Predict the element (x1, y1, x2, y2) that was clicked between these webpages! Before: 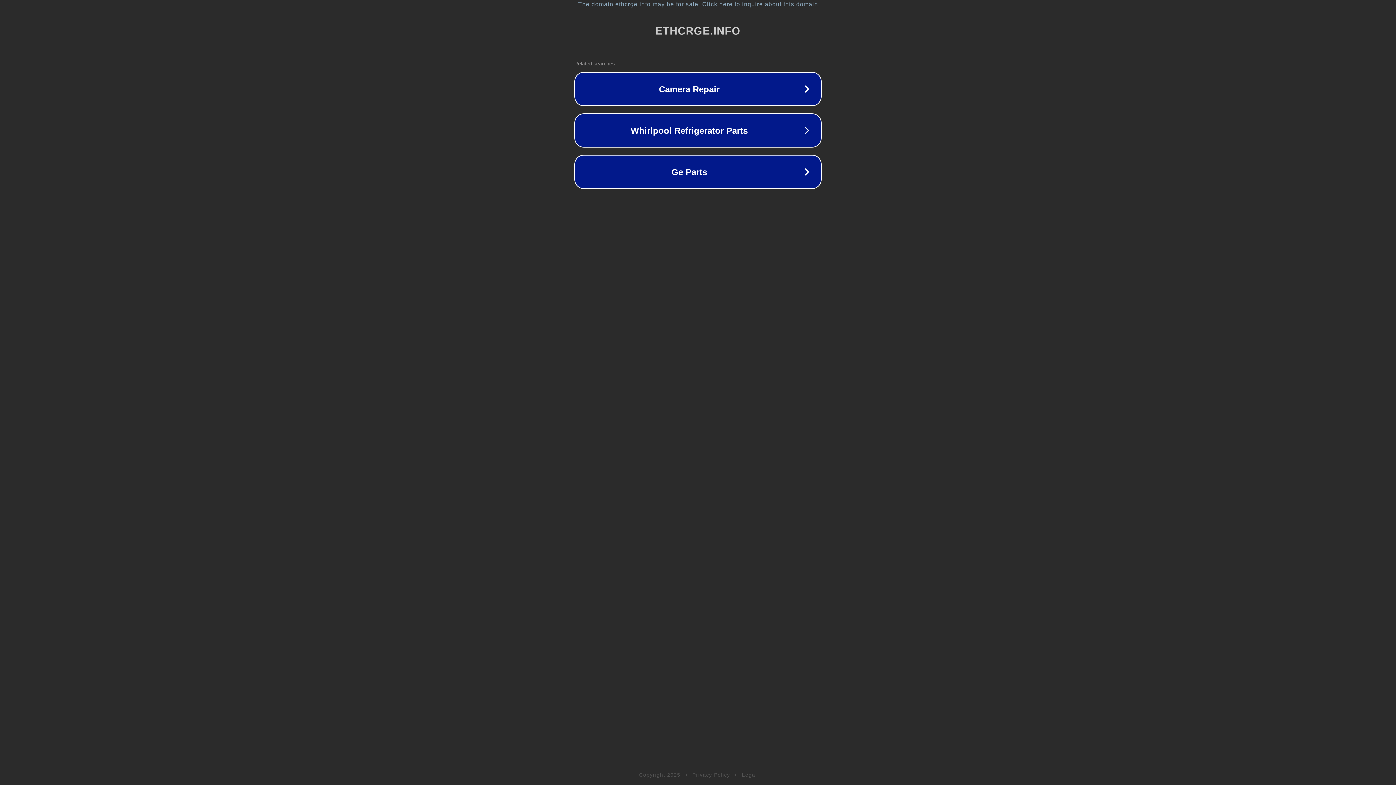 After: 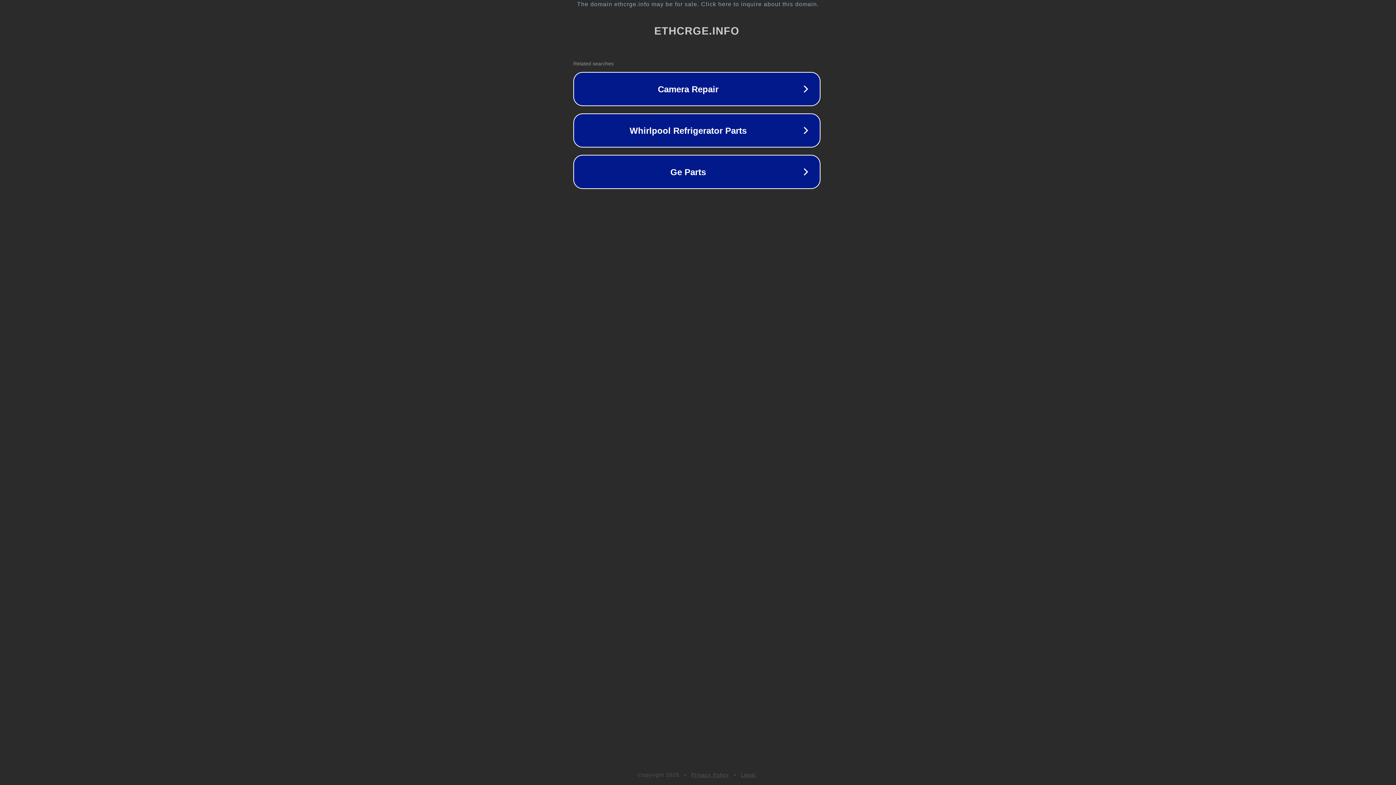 Action: bbox: (1, 1, 1397, 7) label: The domain ethcrge.info may be for sale. Click here to inquire about this domain.